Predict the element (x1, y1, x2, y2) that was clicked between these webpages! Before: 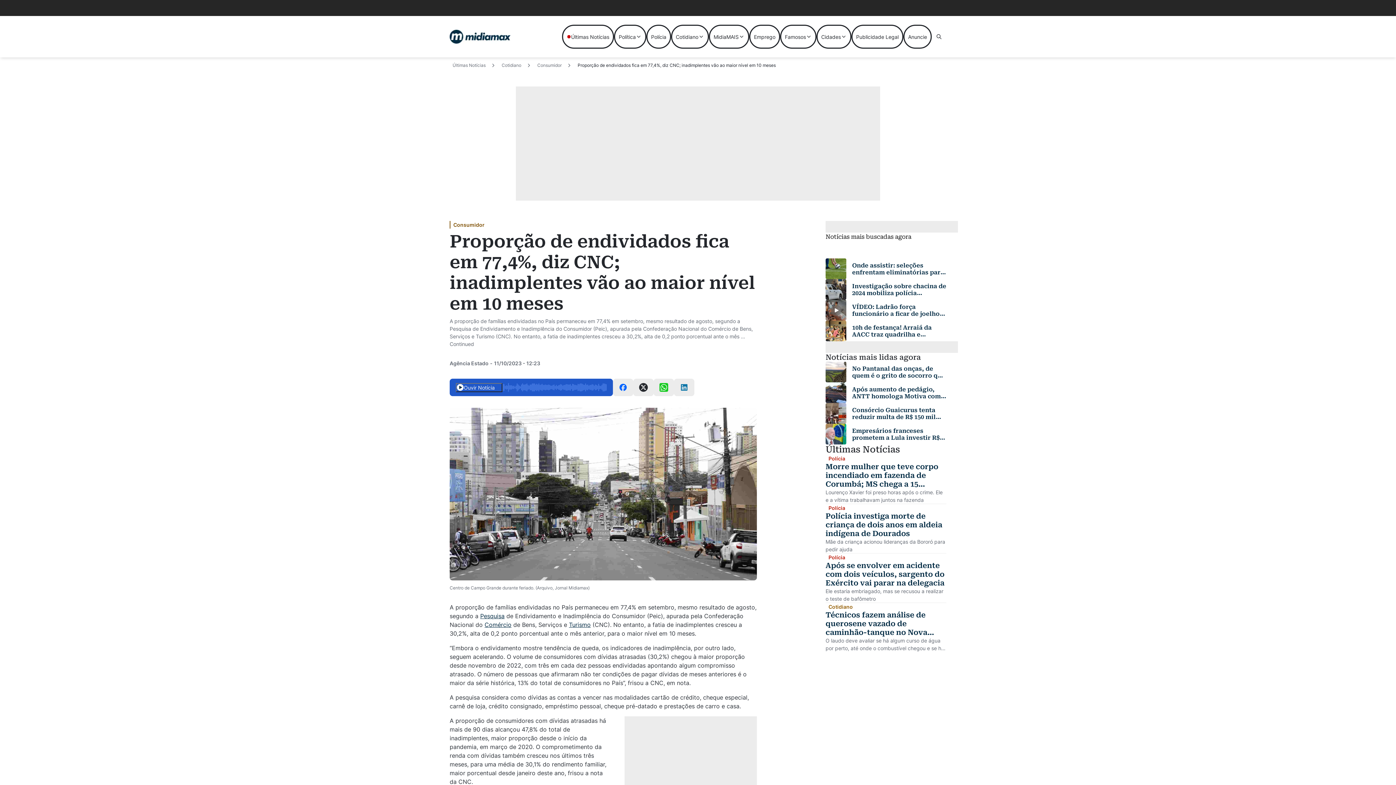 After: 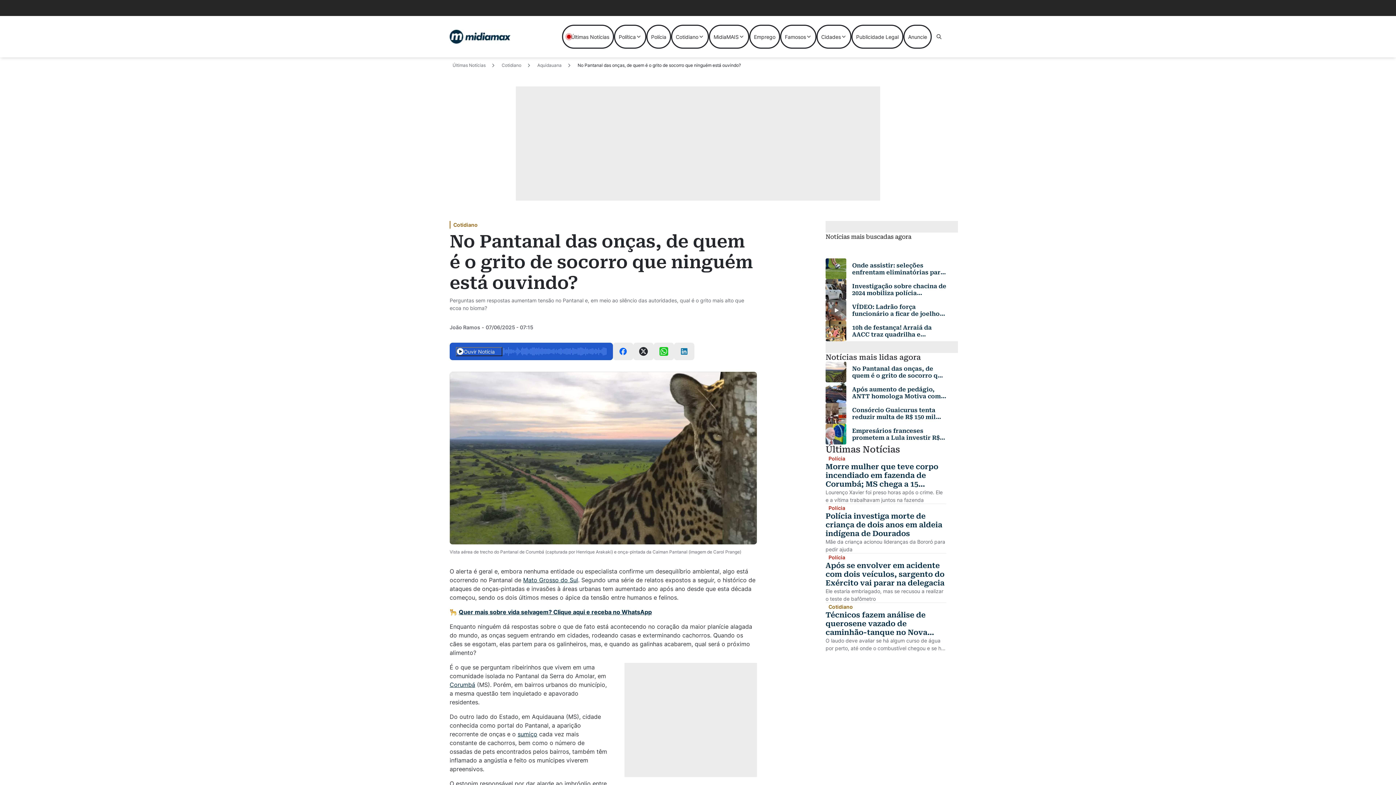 Action: label: Leia mais sobre No Pantanal das onças, de quem é o grito de socorro que ninguém está ouvindo? bbox: (852, 365, 946, 379)